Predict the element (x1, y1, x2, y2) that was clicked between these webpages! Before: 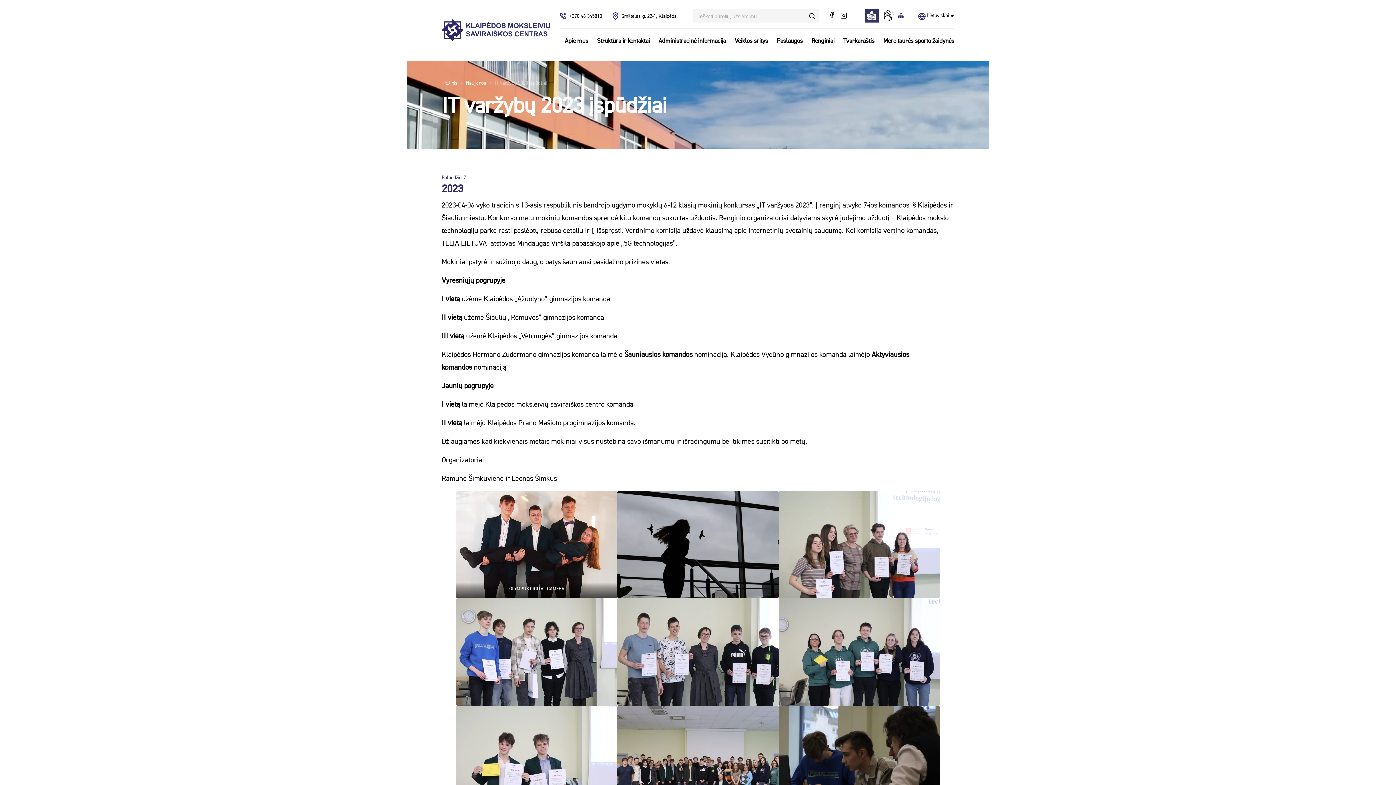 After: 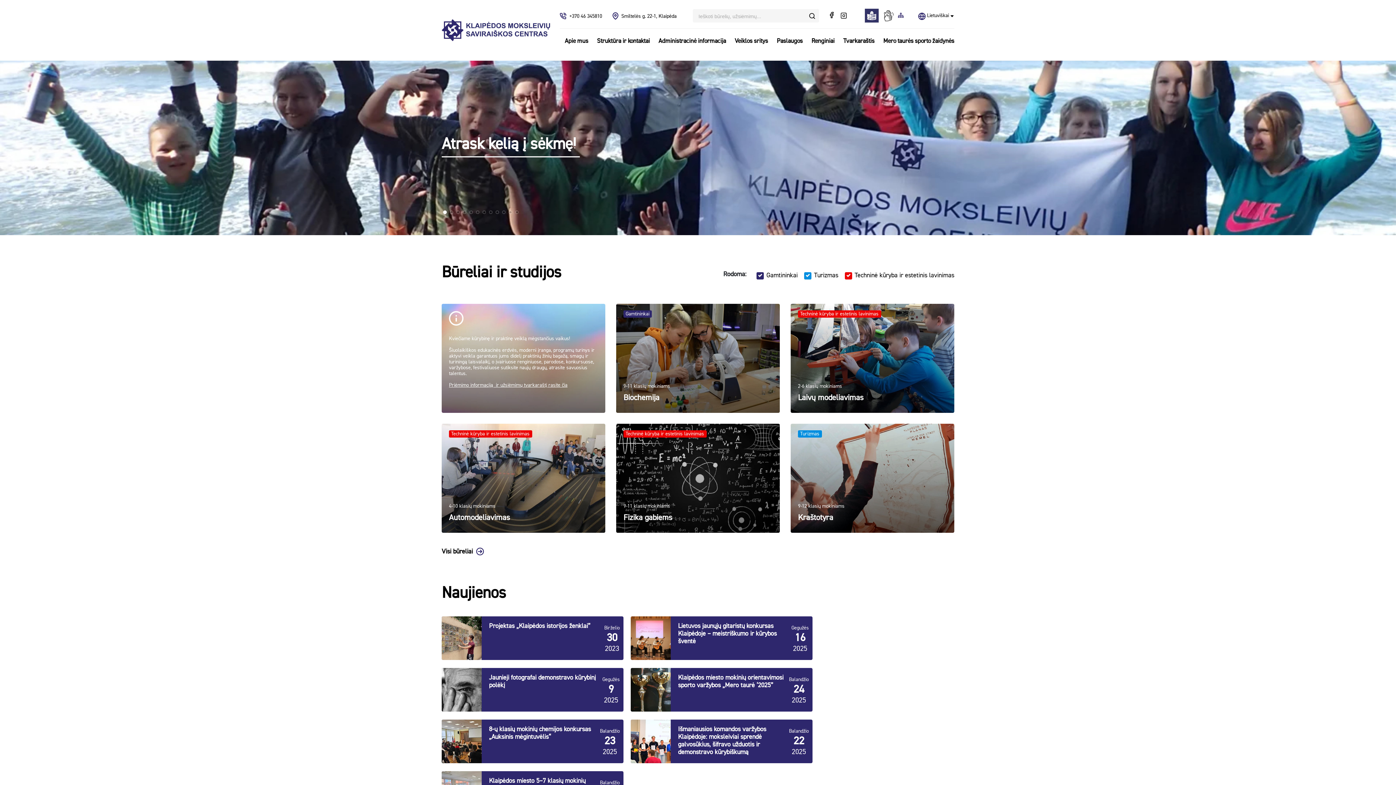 Action: label: Titulinis bbox: (441, 80, 457, 85)